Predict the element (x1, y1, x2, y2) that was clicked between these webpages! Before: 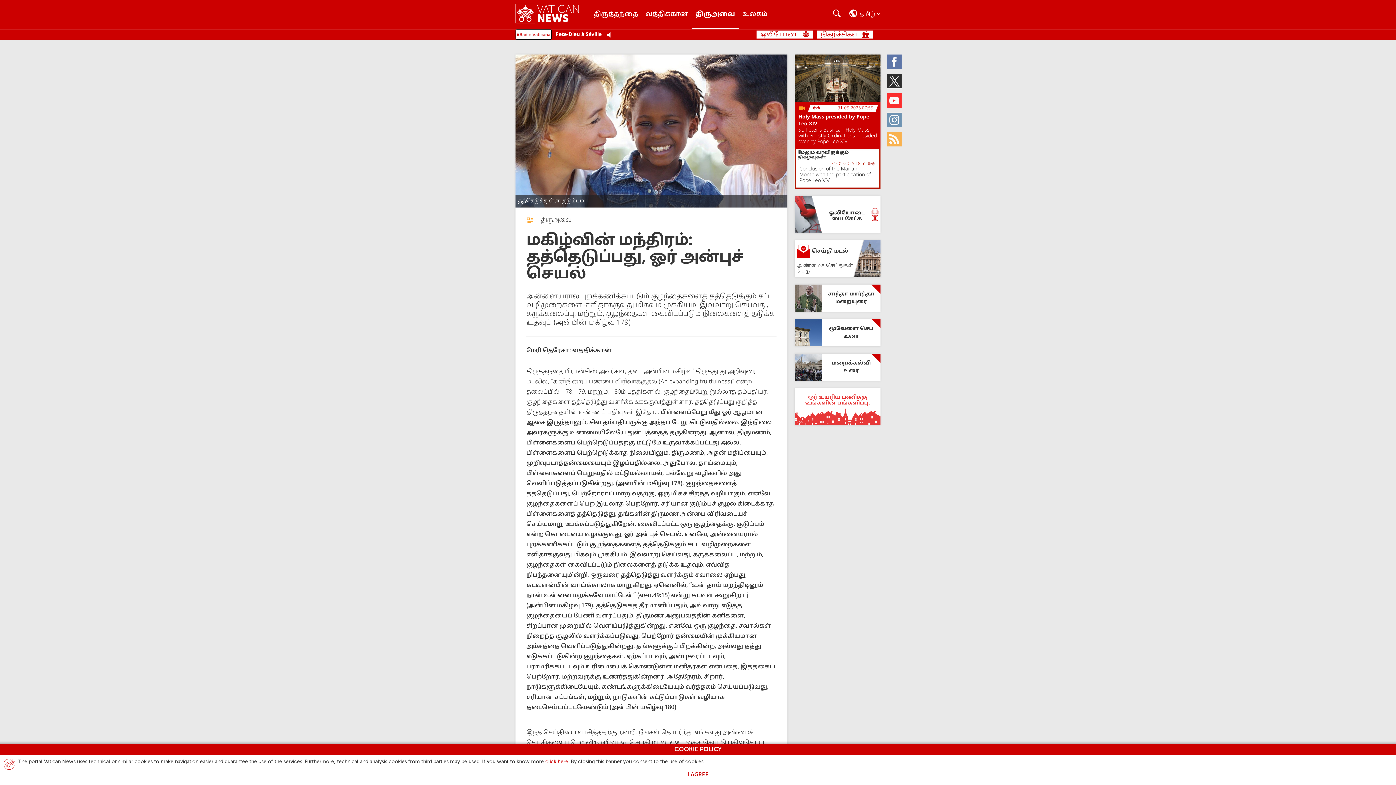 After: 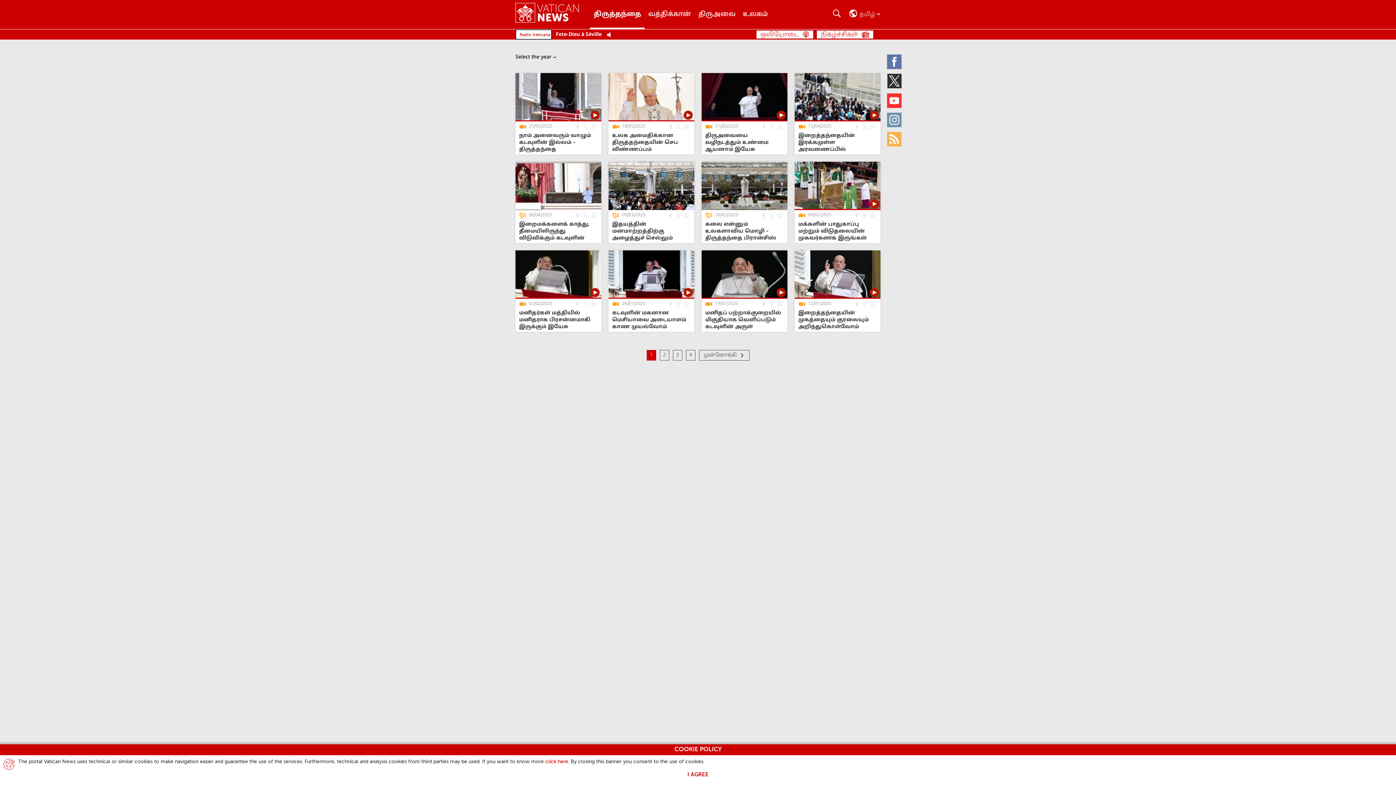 Action: bbox: (794, 319, 880, 346) label: மூவேளை செப உரை